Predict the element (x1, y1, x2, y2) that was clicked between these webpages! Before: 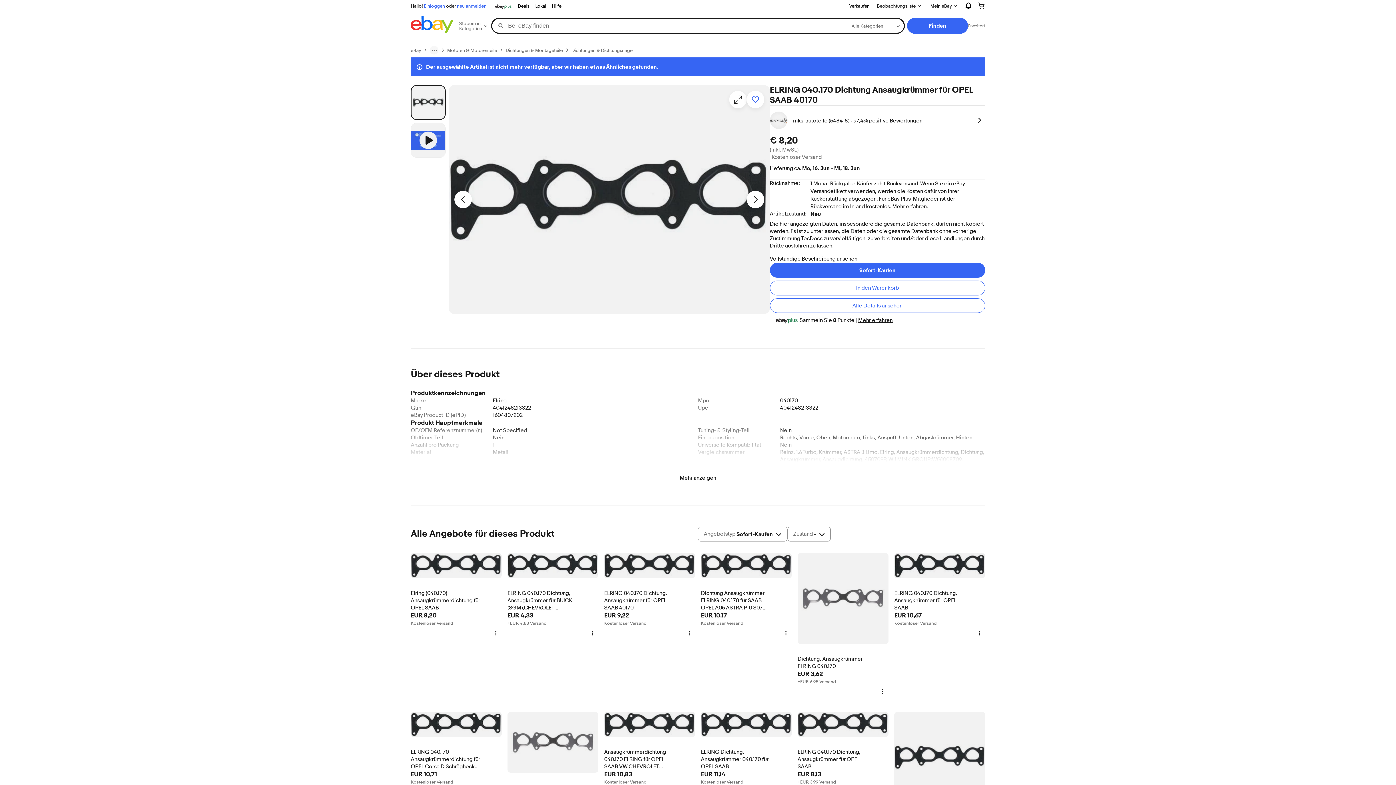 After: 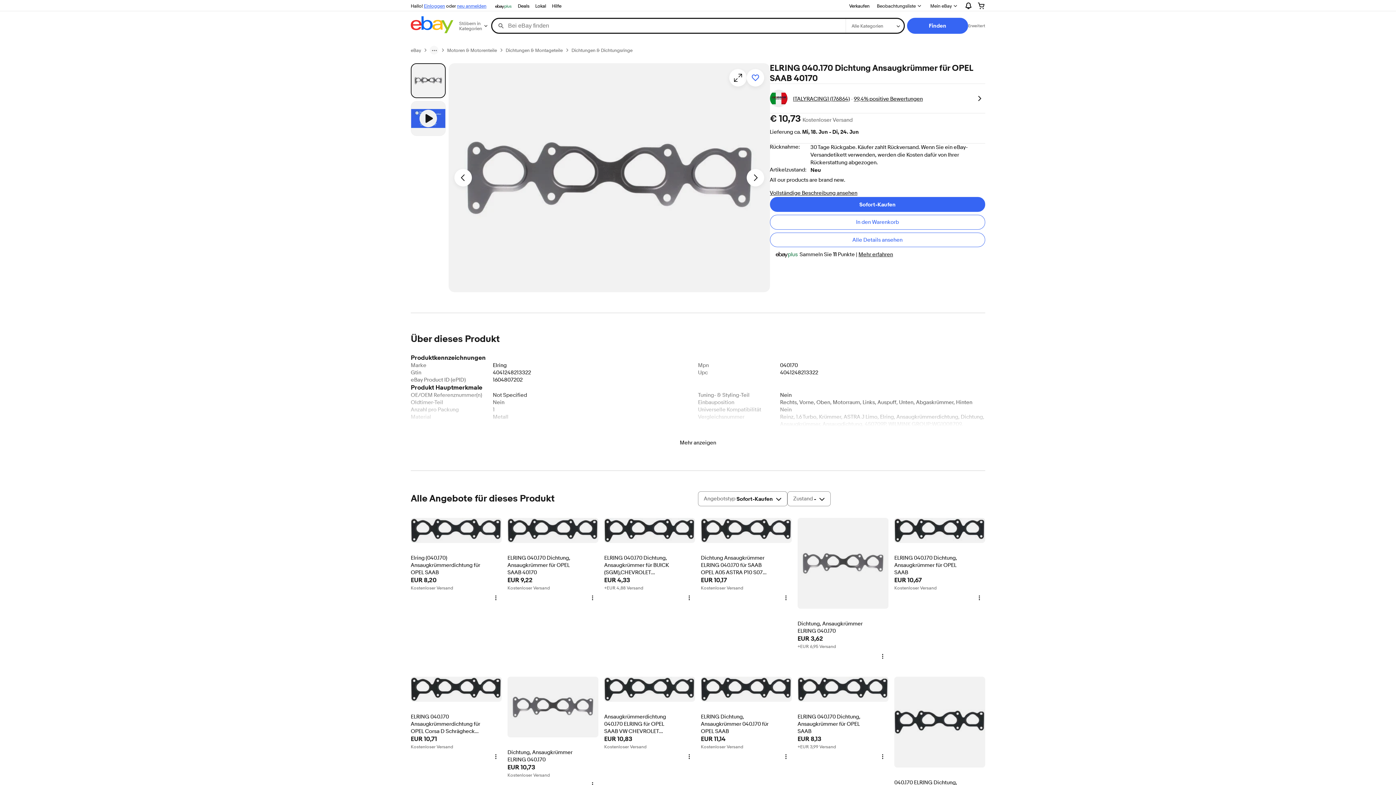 Action: bbox: (507, 712, 598, 814) label: Dichtung, Ansaugkrümmer ELRING 040.170
Artikel 8 Dichtung, Ansaugkrümmer ELRING 040.170
EUR 10,73
Kostenloser Versand